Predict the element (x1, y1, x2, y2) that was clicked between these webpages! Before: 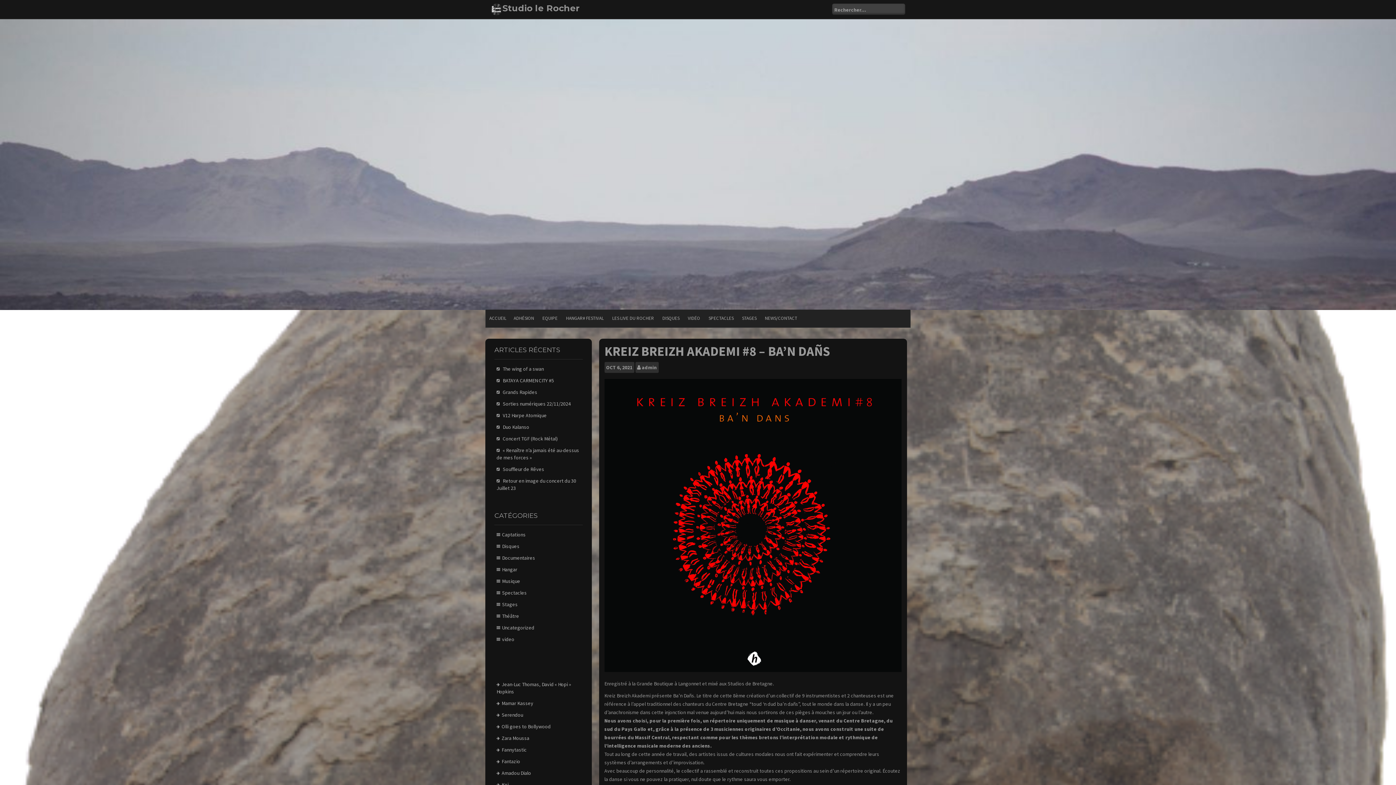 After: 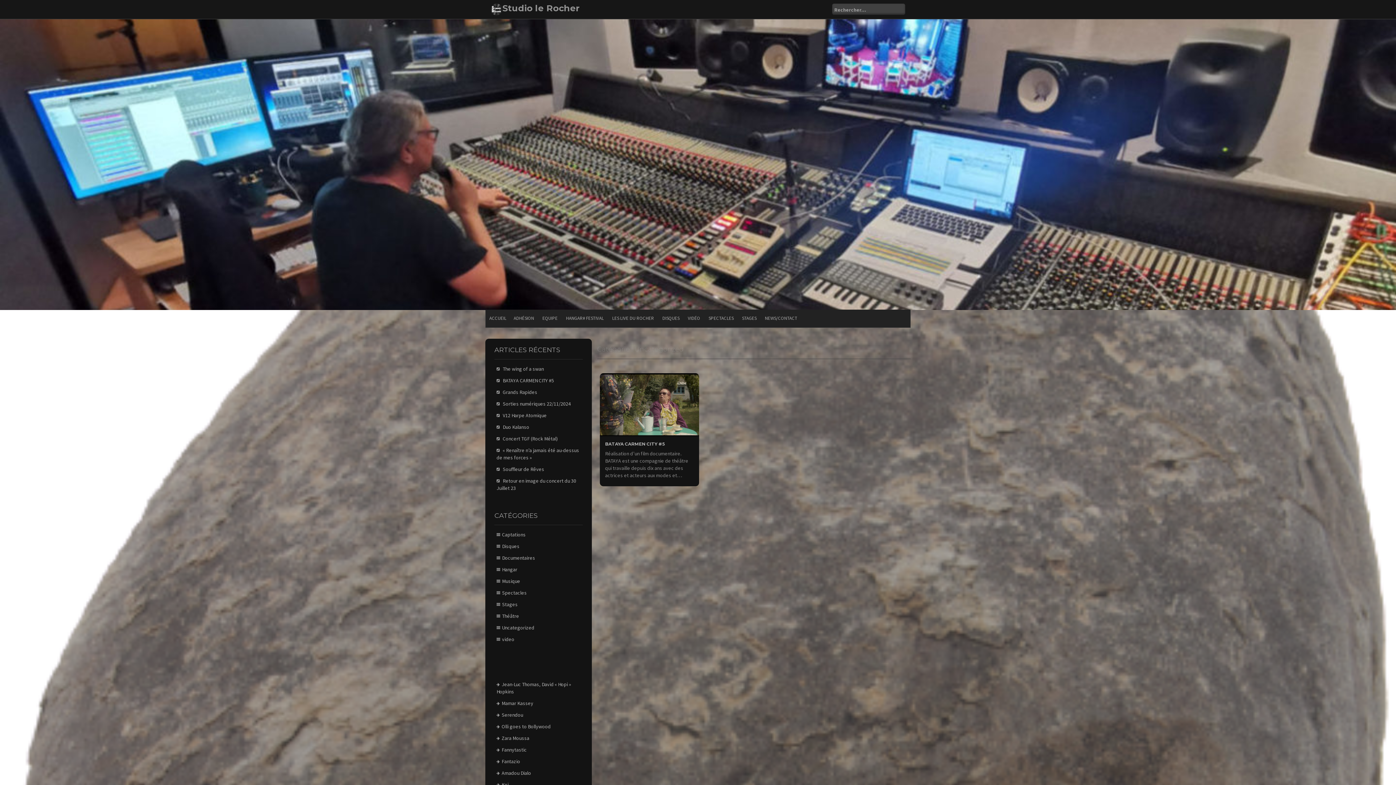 Action: label: Uncategorized bbox: (502, 624, 534, 631)